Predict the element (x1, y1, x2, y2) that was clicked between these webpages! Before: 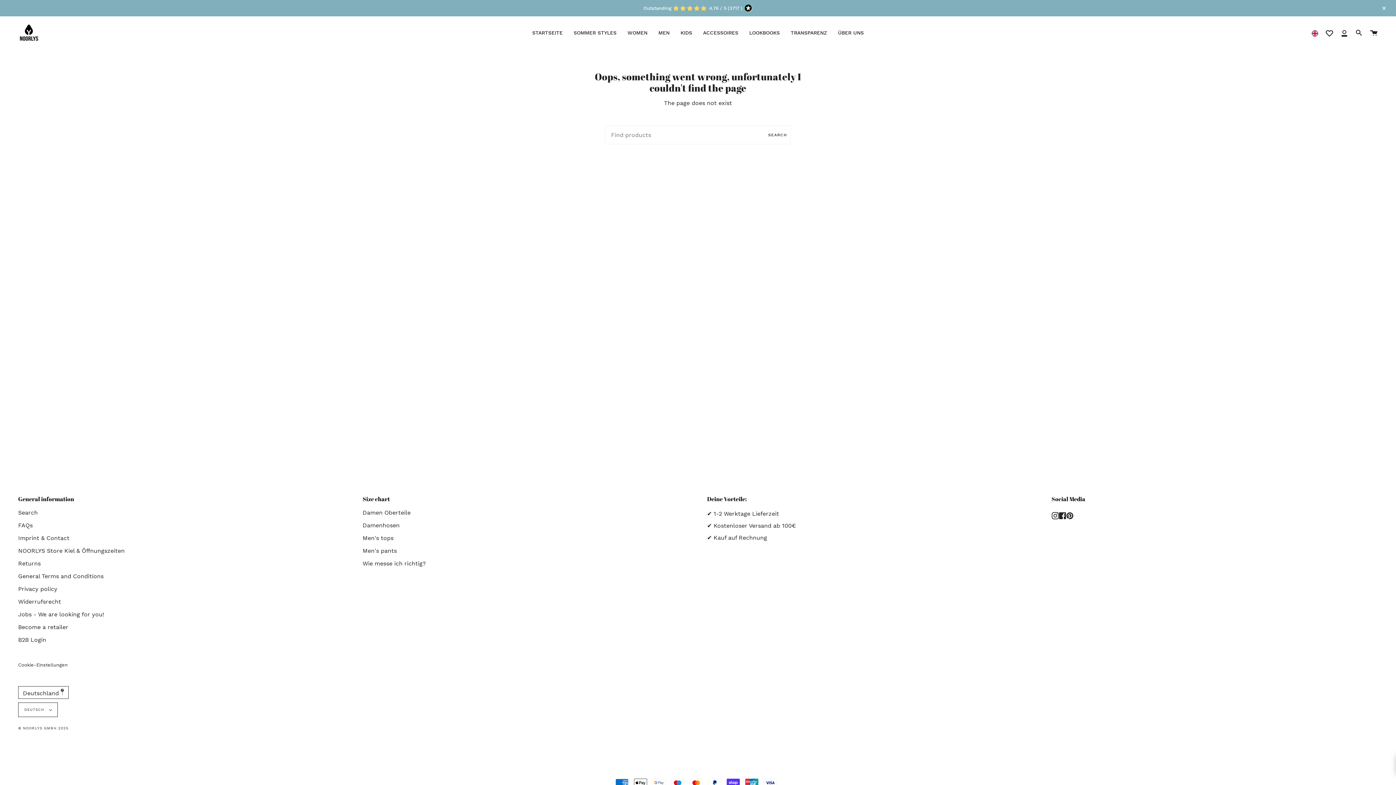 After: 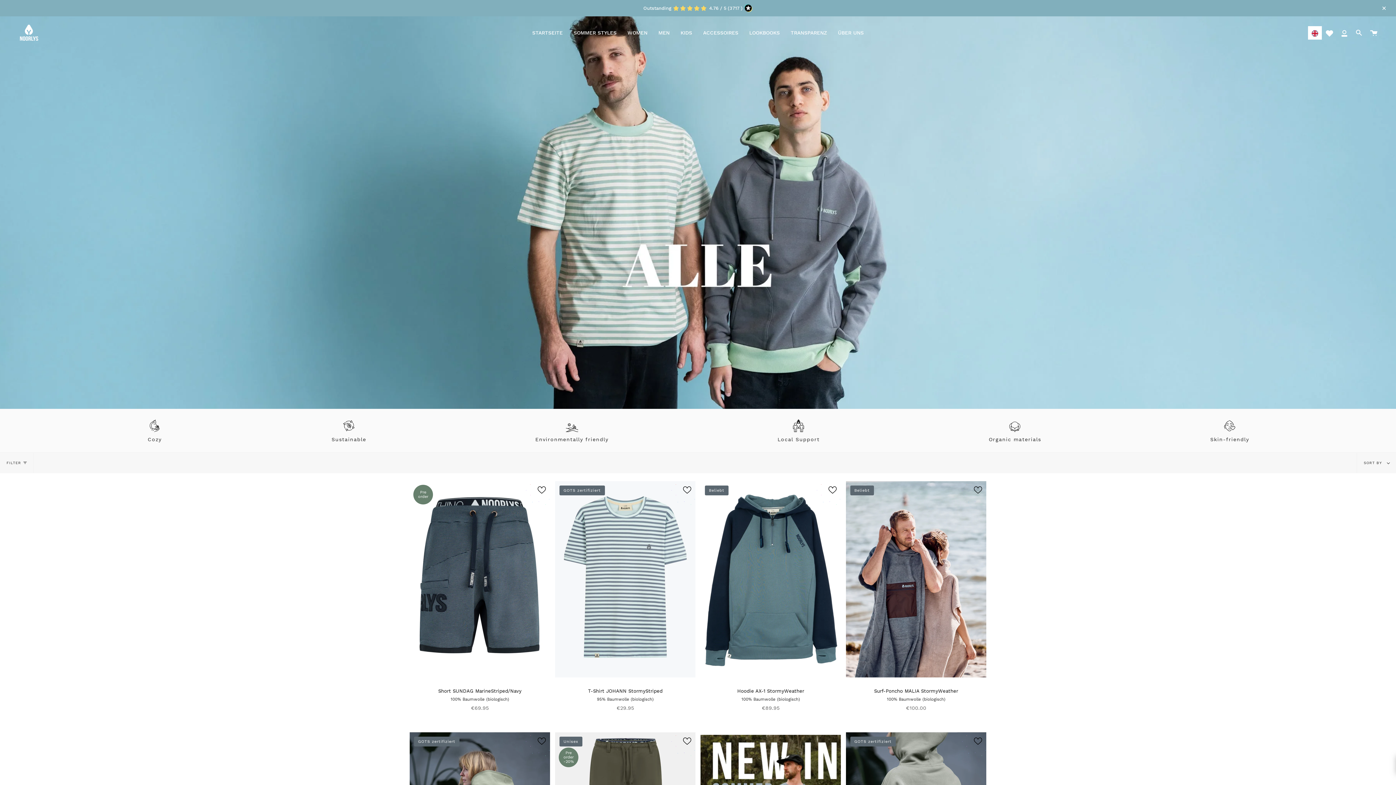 Action: label: MEN bbox: (653, 16, 675, 49)